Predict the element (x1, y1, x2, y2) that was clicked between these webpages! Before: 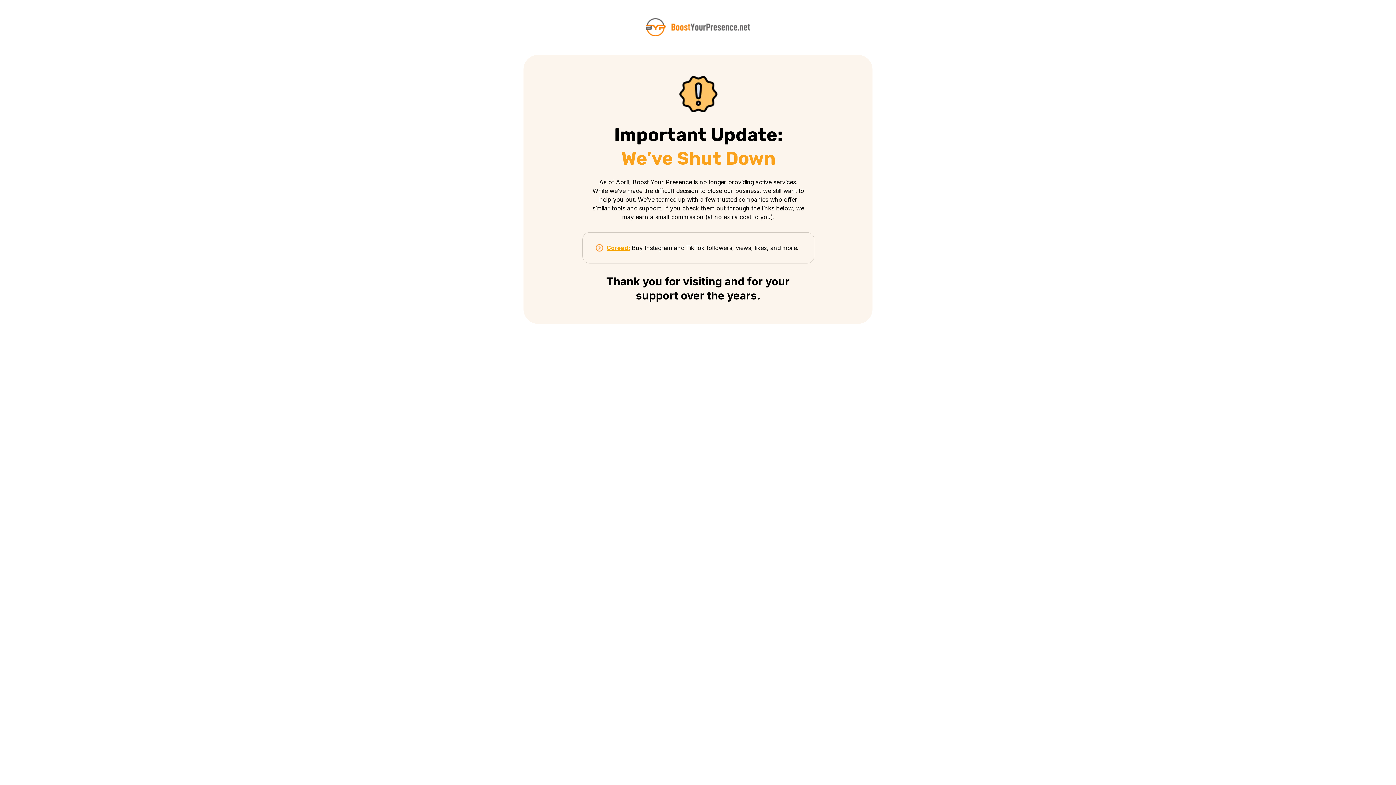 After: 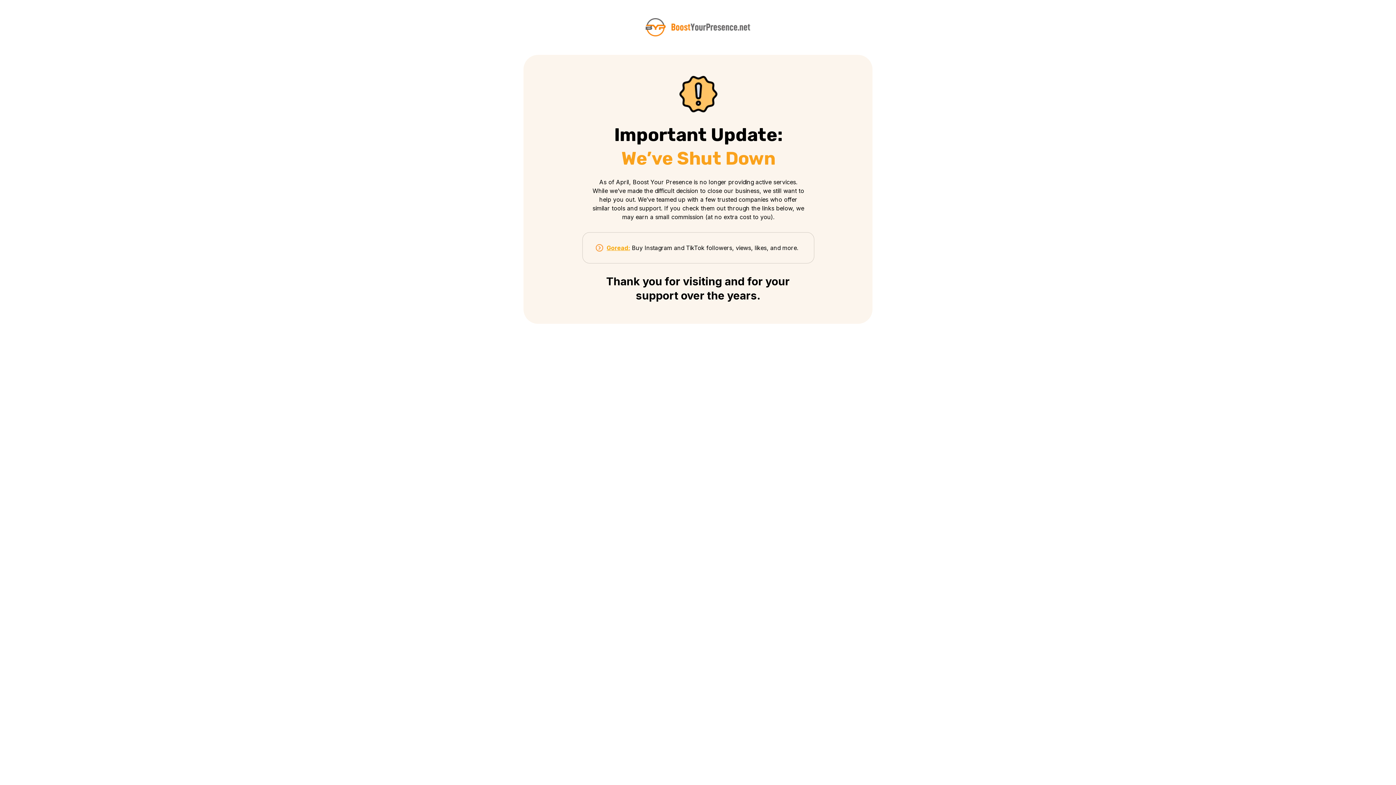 Action: bbox: (606, 244, 630, 251) label: Goread: